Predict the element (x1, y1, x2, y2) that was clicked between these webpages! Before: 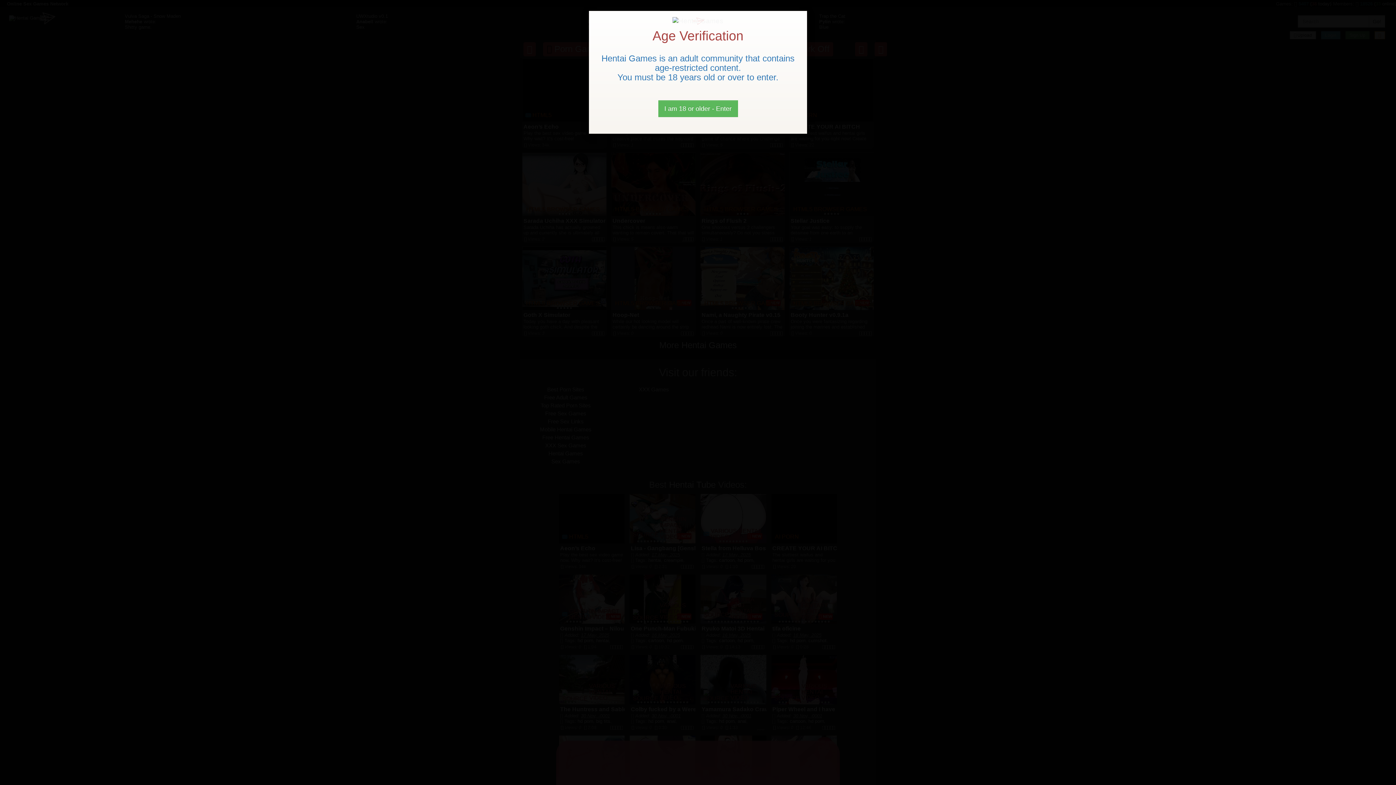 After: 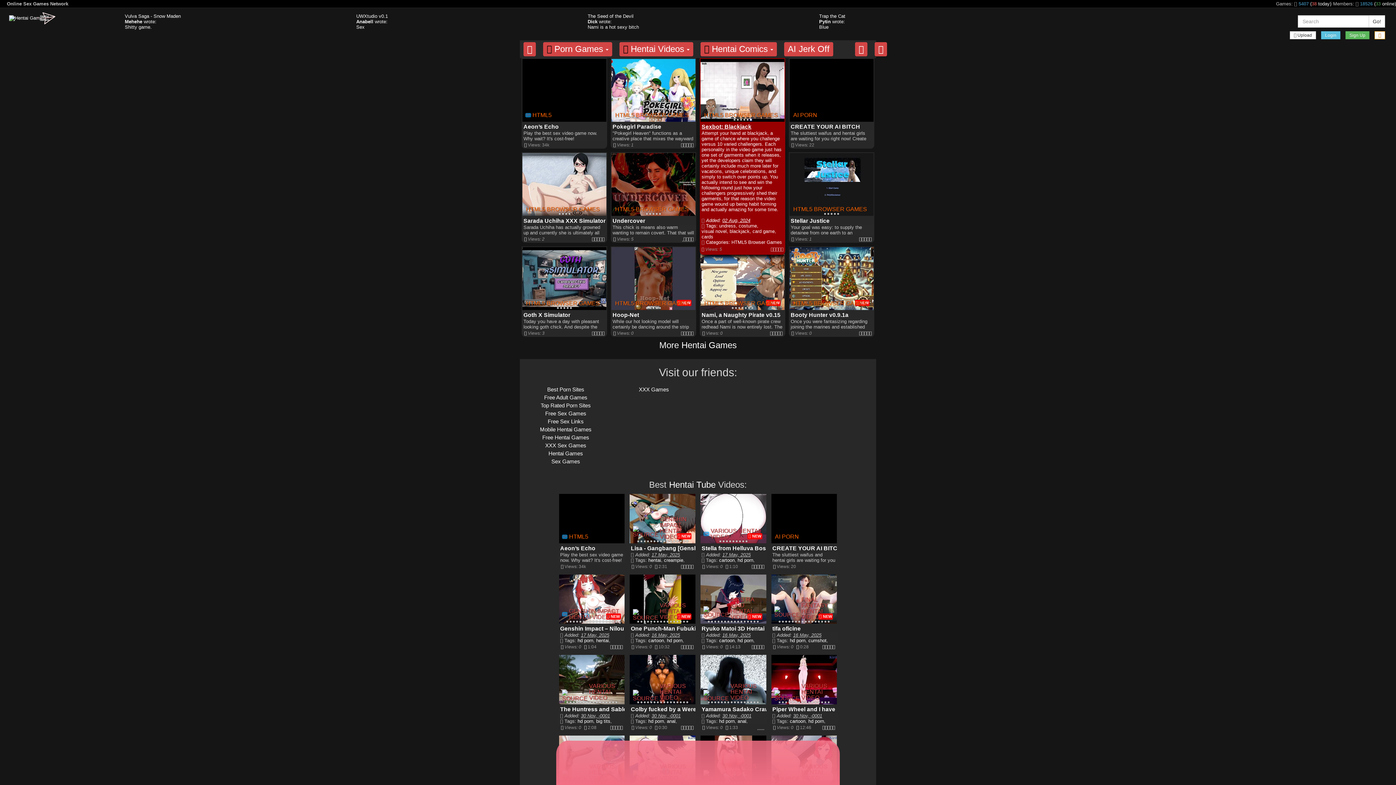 Action: bbox: (658, 100, 738, 117) label: Close